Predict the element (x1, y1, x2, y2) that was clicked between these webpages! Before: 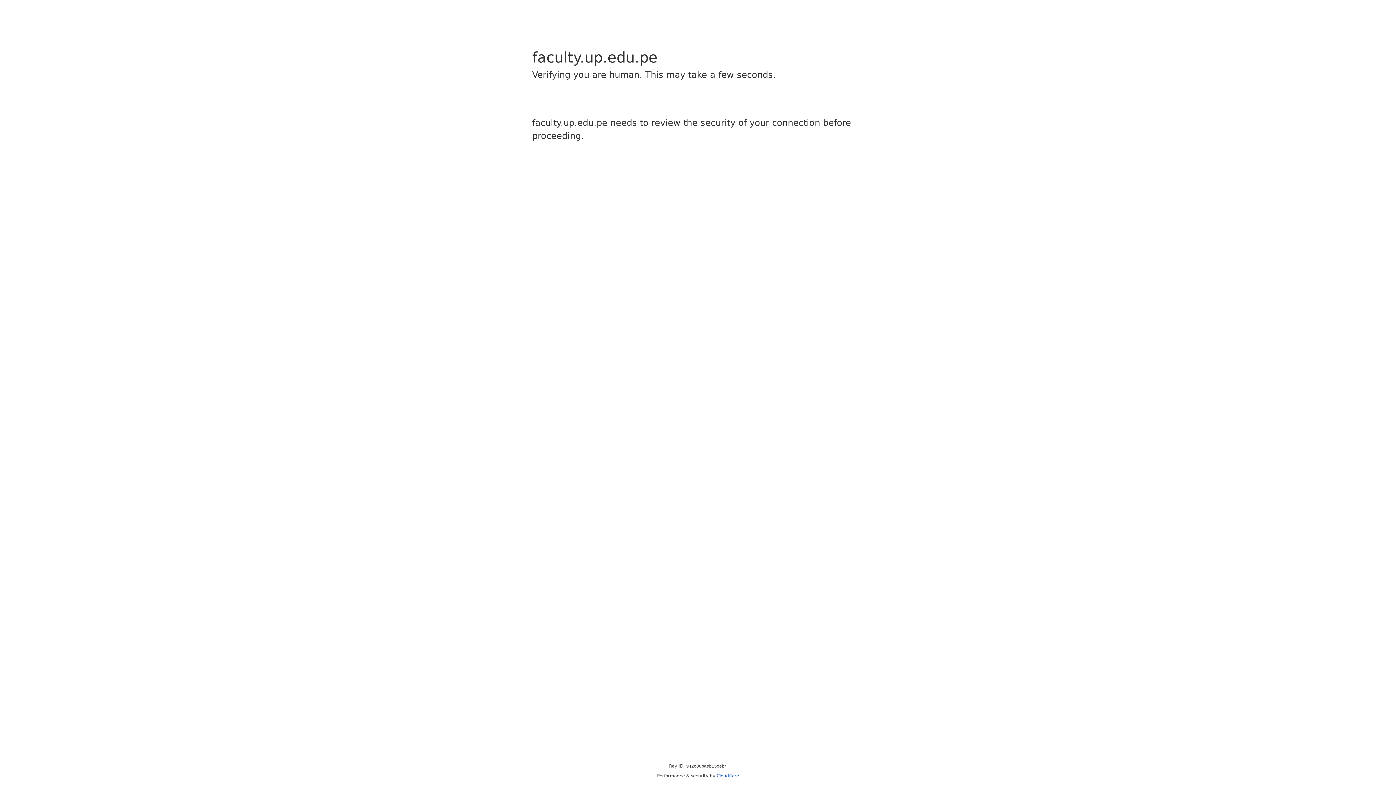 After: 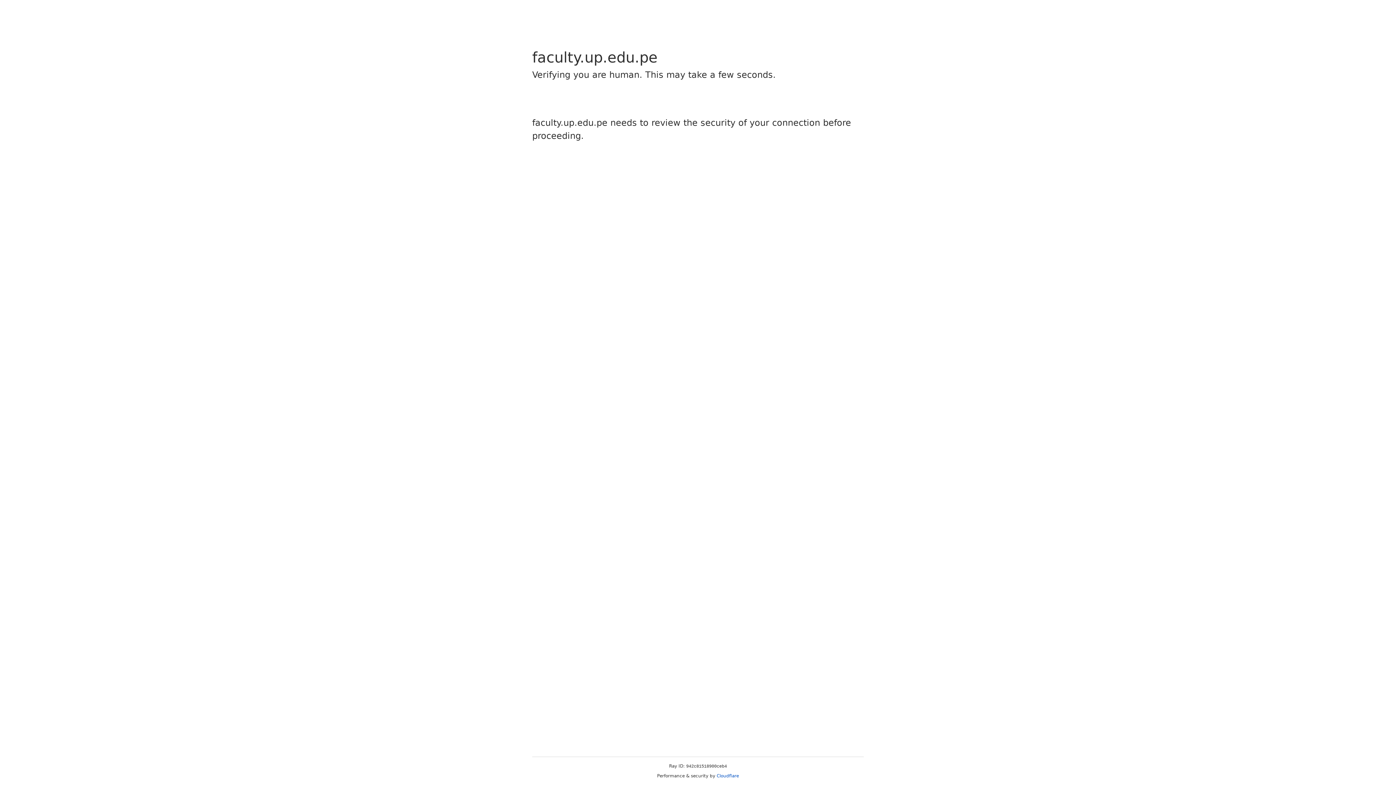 Action: label: Cloudflare bbox: (716, 773, 739, 778)